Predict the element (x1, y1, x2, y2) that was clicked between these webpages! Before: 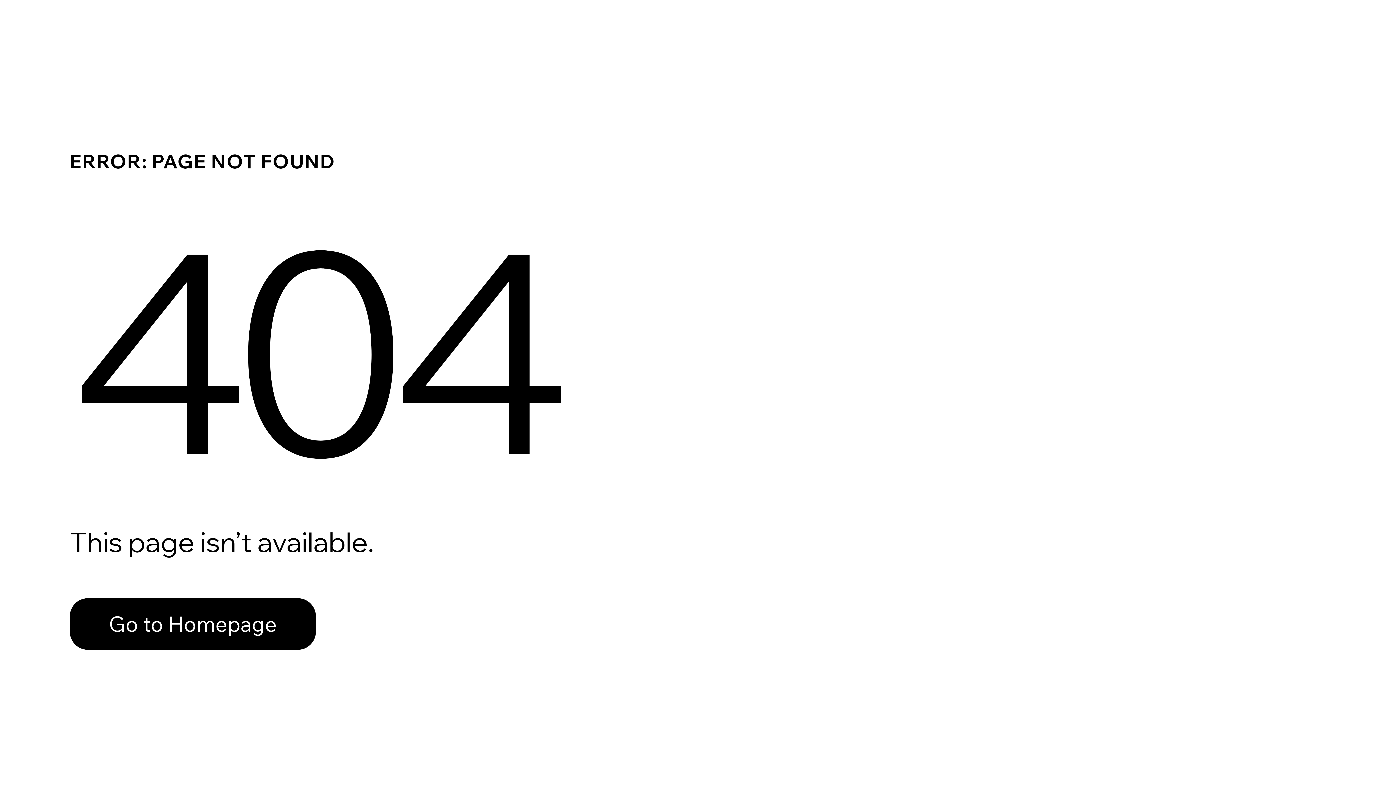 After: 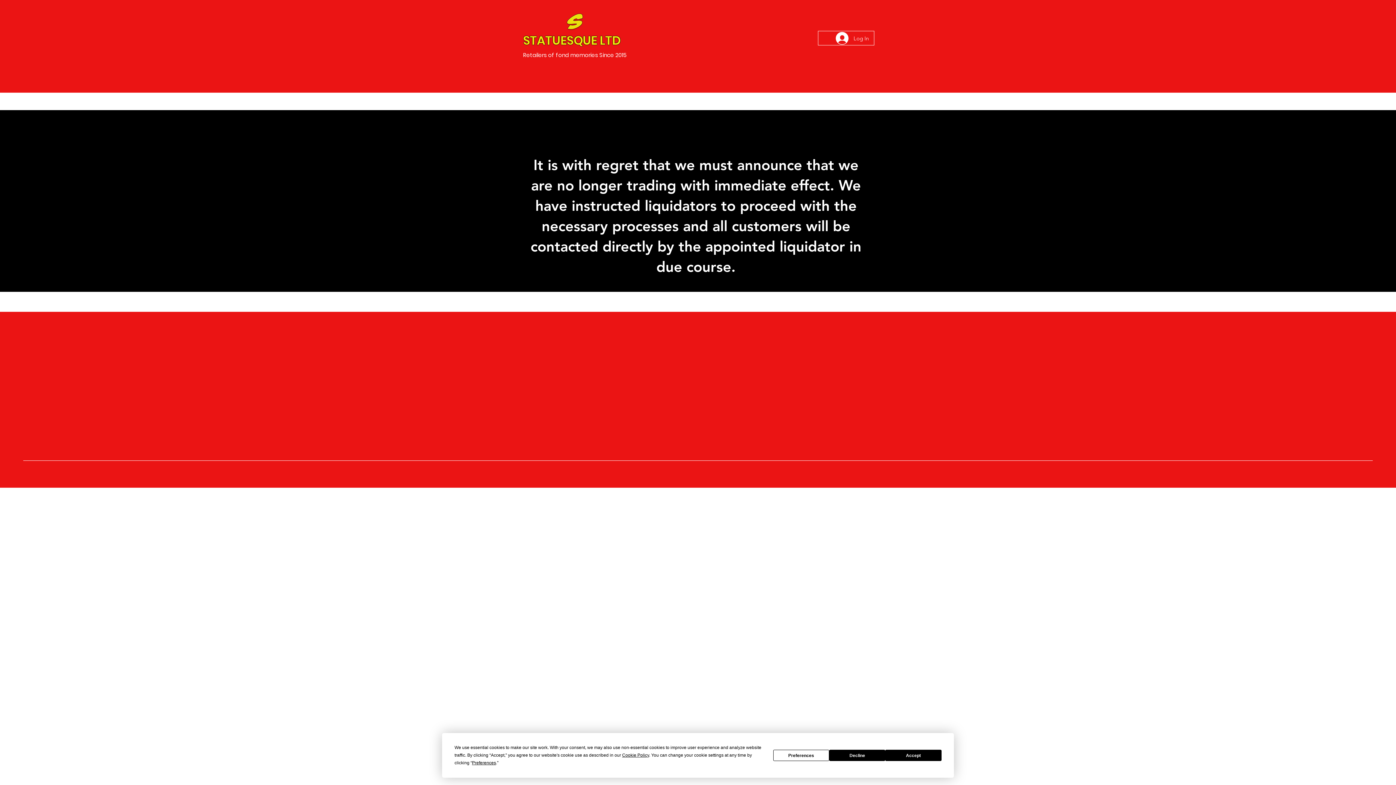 Action: bbox: (69, 582, 768, 659) label: Go to Homepage